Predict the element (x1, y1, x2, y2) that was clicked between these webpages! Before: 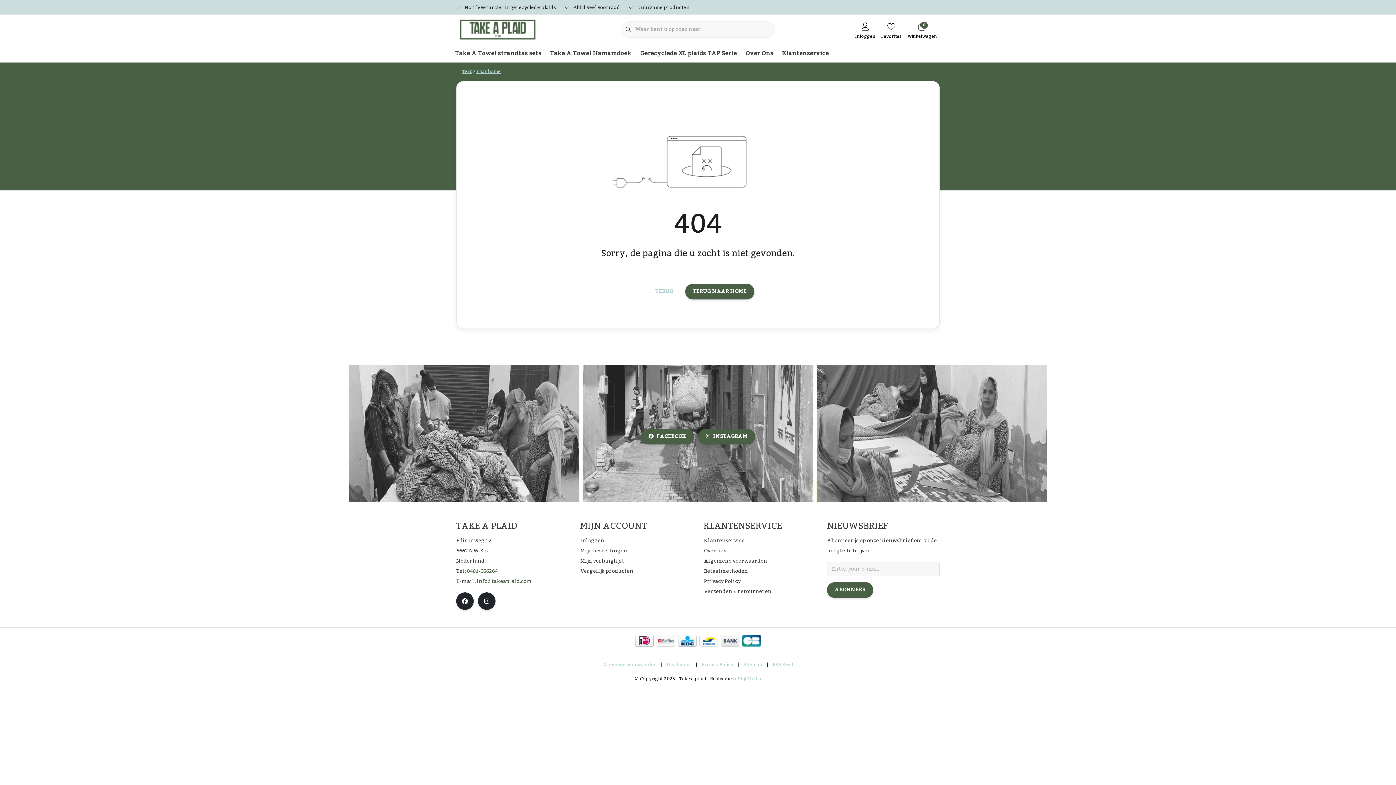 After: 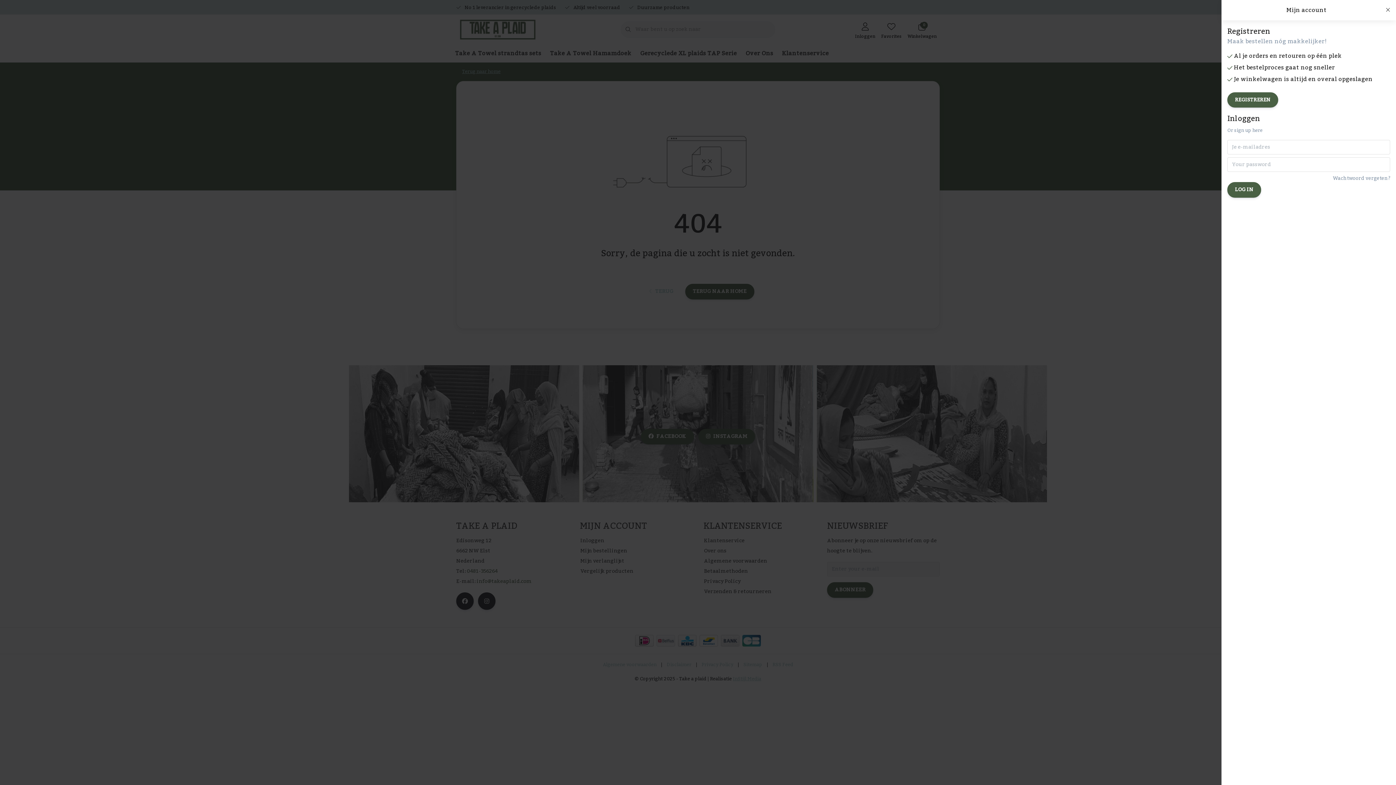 Action: bbox: (852, 14, 878, 44) label: Inloggen